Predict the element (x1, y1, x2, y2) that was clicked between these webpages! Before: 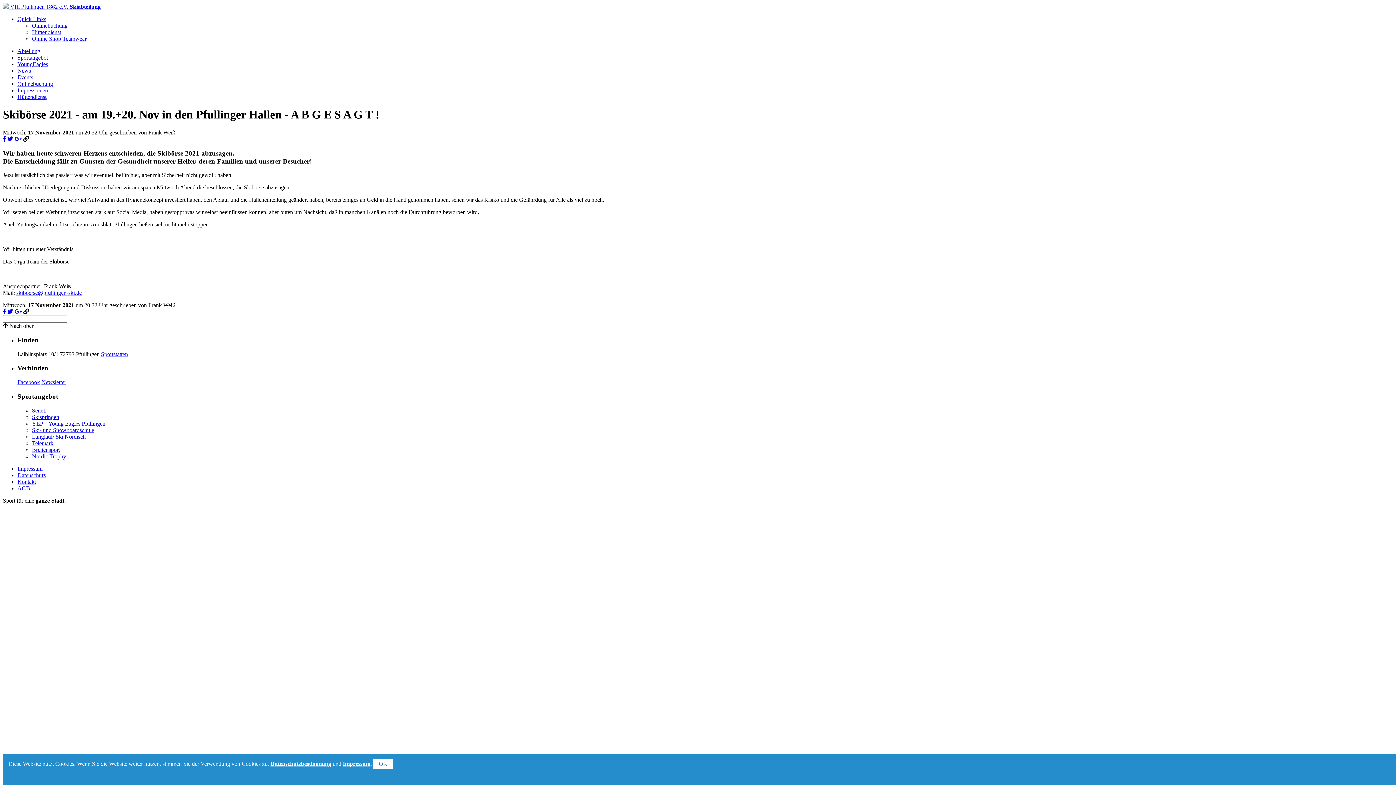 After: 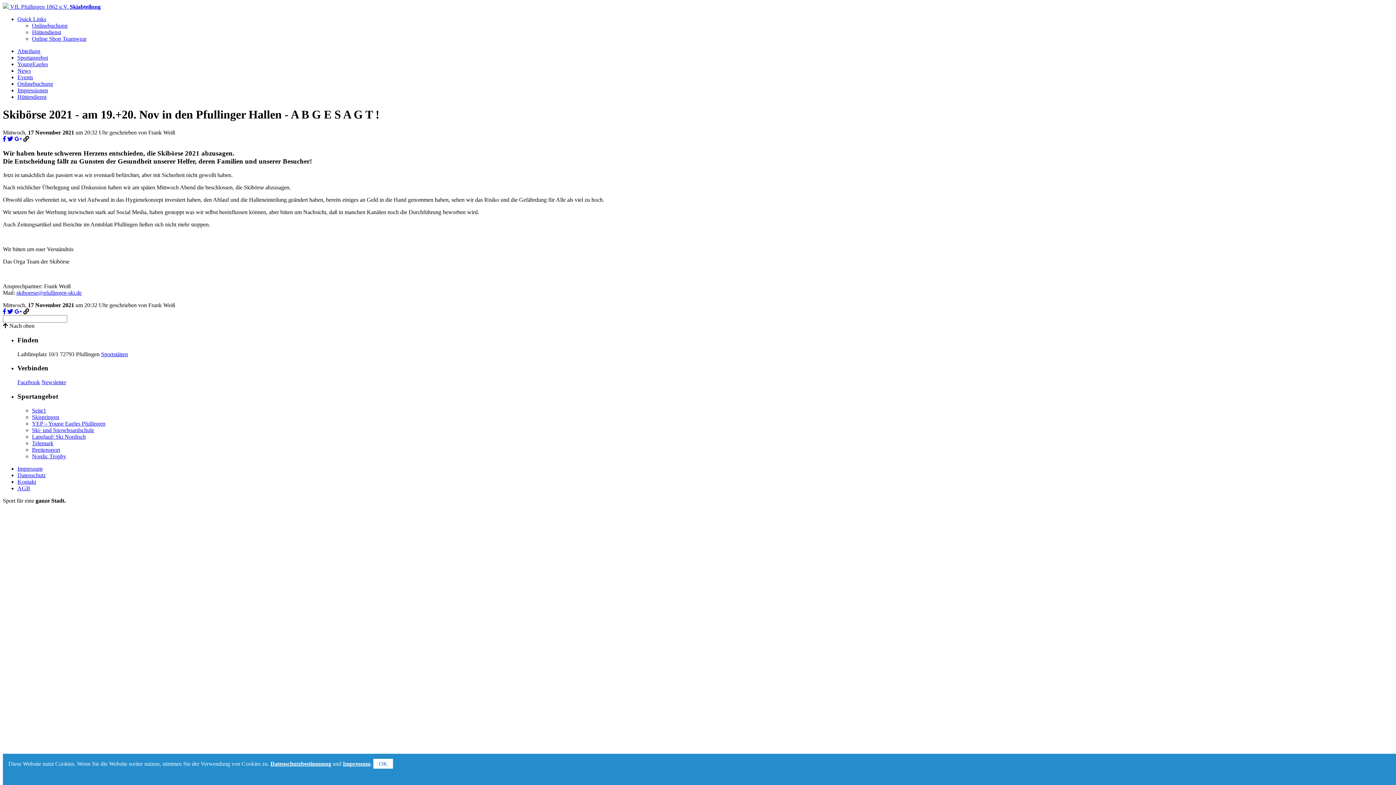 Action: bbox: (16, 289, 81, 296) label: skiboerse@pfullingen-ski.de